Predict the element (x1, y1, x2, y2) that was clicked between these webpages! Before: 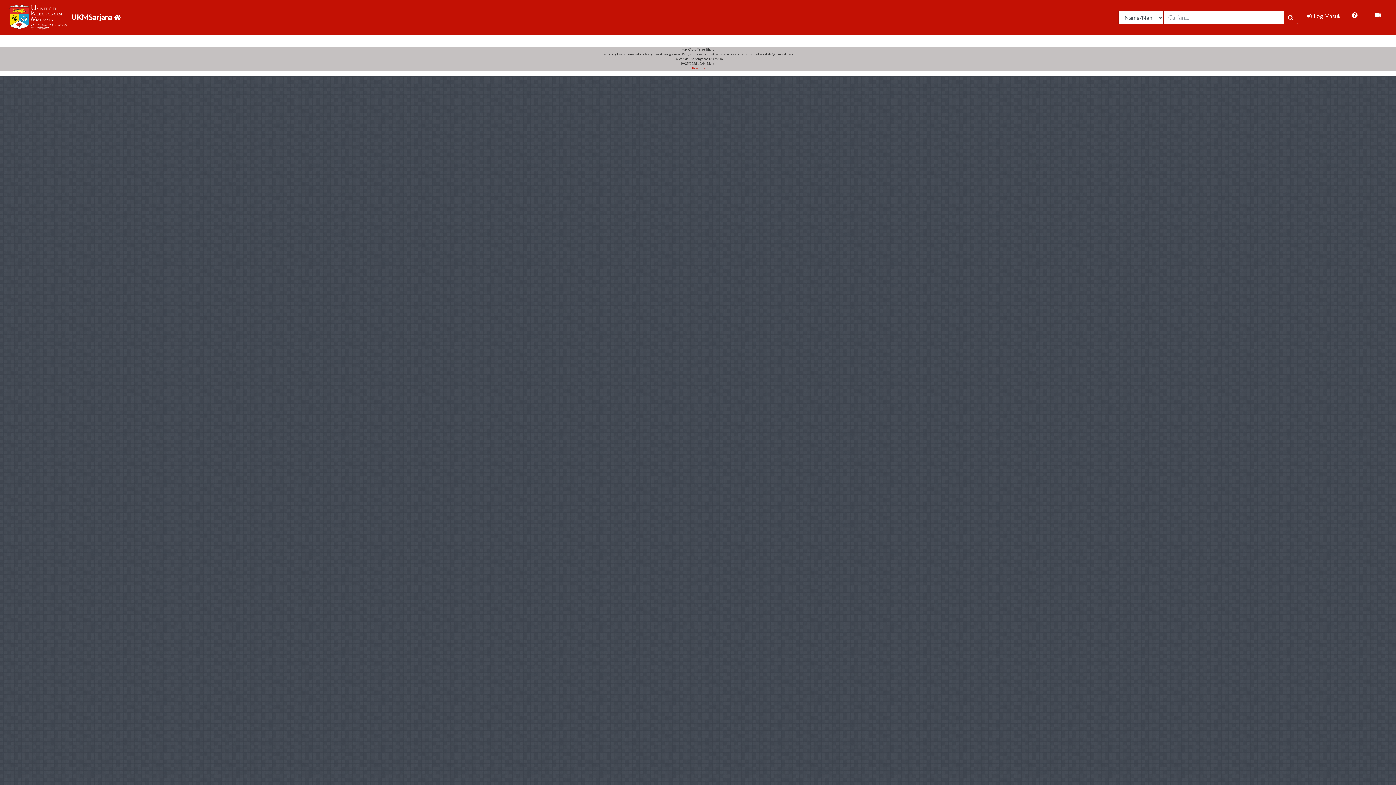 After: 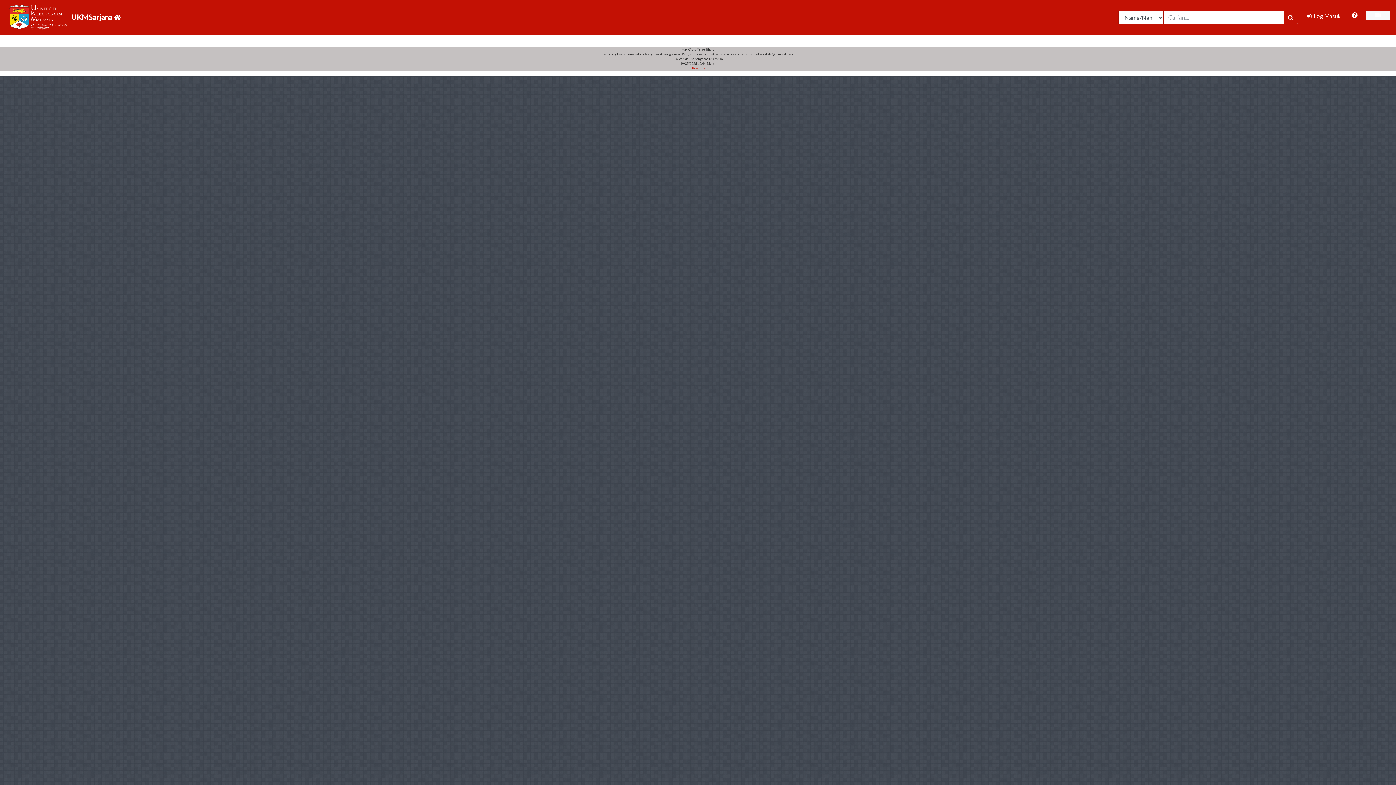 Action: bbox: (1366, 10, 1390, 20)